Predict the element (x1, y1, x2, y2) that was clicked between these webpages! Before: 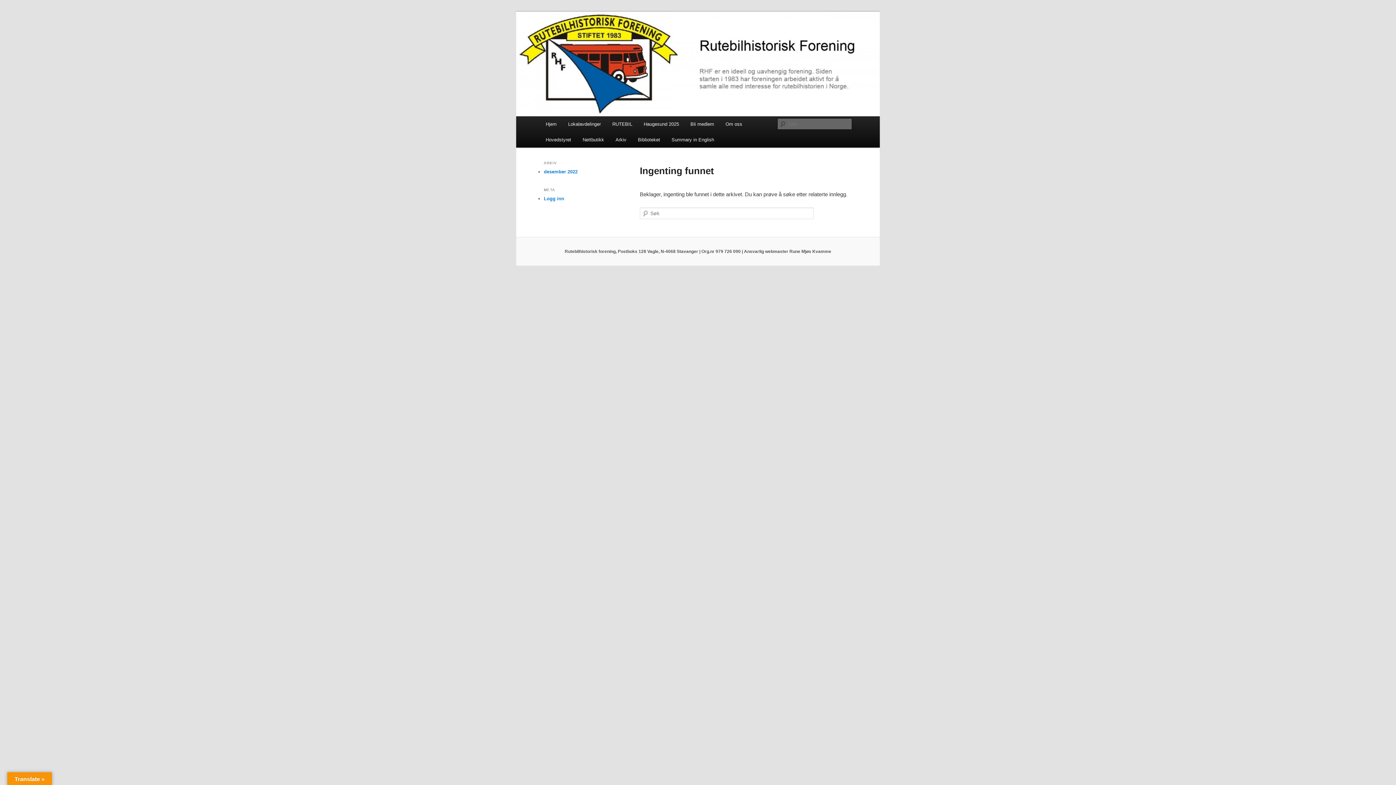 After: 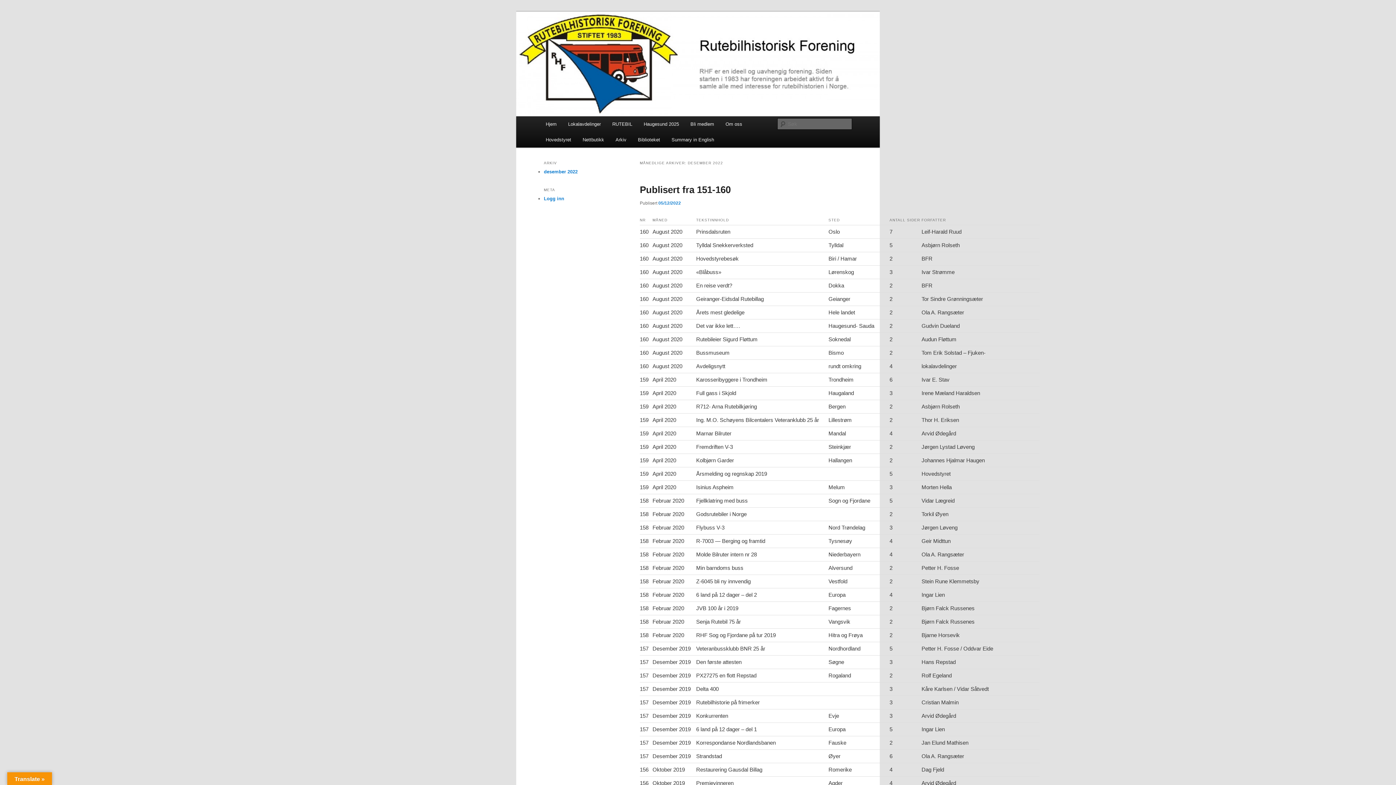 Action: bbox: (544, 169, 577, 174) label: desember 2022